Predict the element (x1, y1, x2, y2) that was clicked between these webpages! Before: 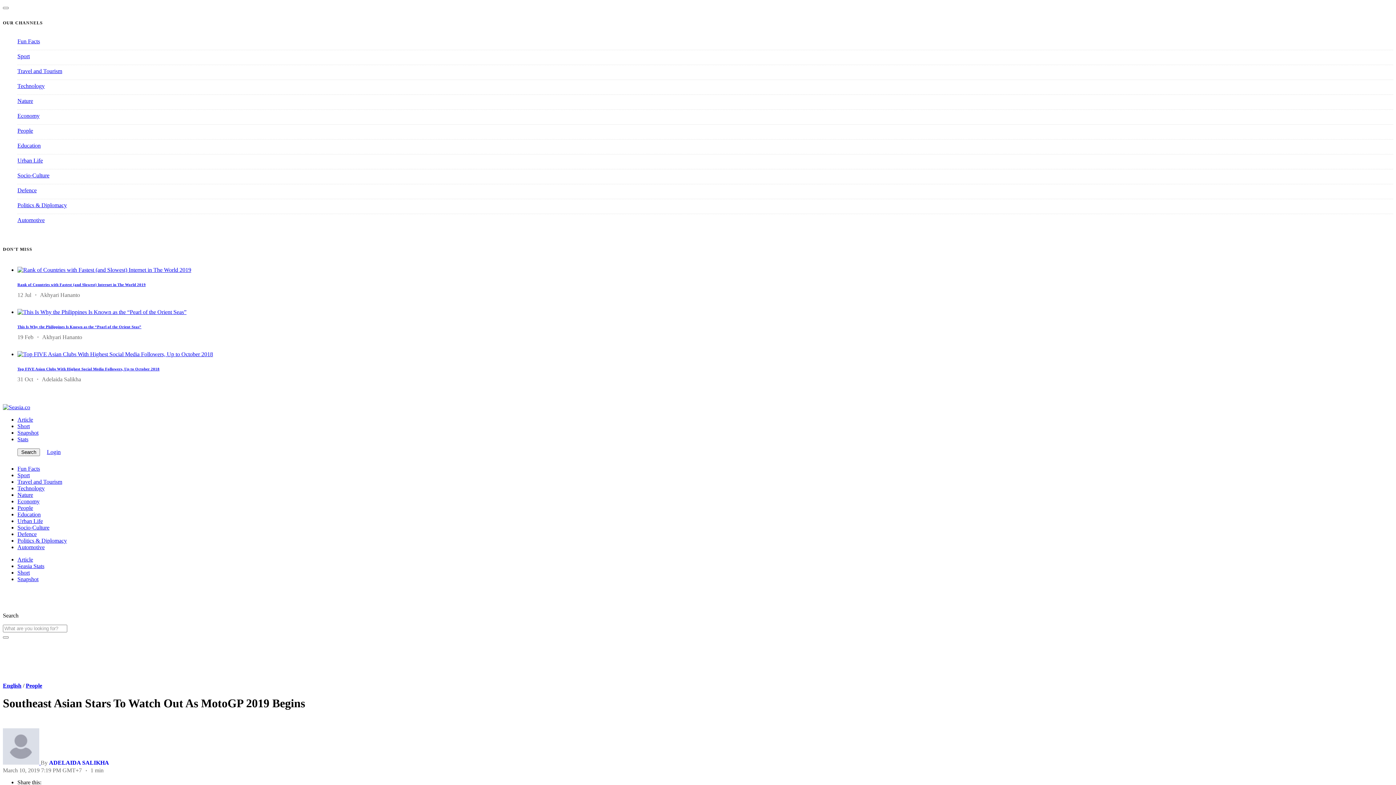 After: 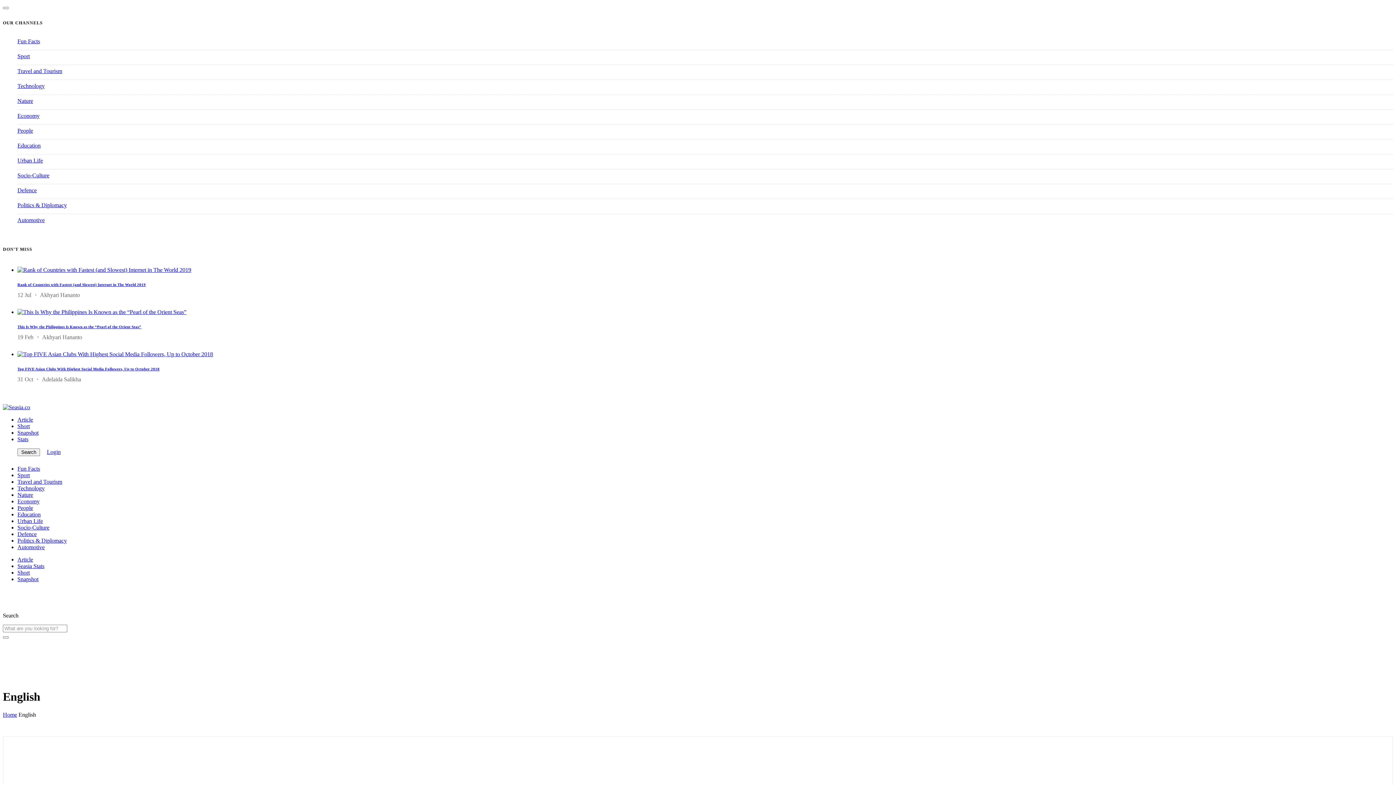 Action: label: English bbox: (2, 682, 21, 689)